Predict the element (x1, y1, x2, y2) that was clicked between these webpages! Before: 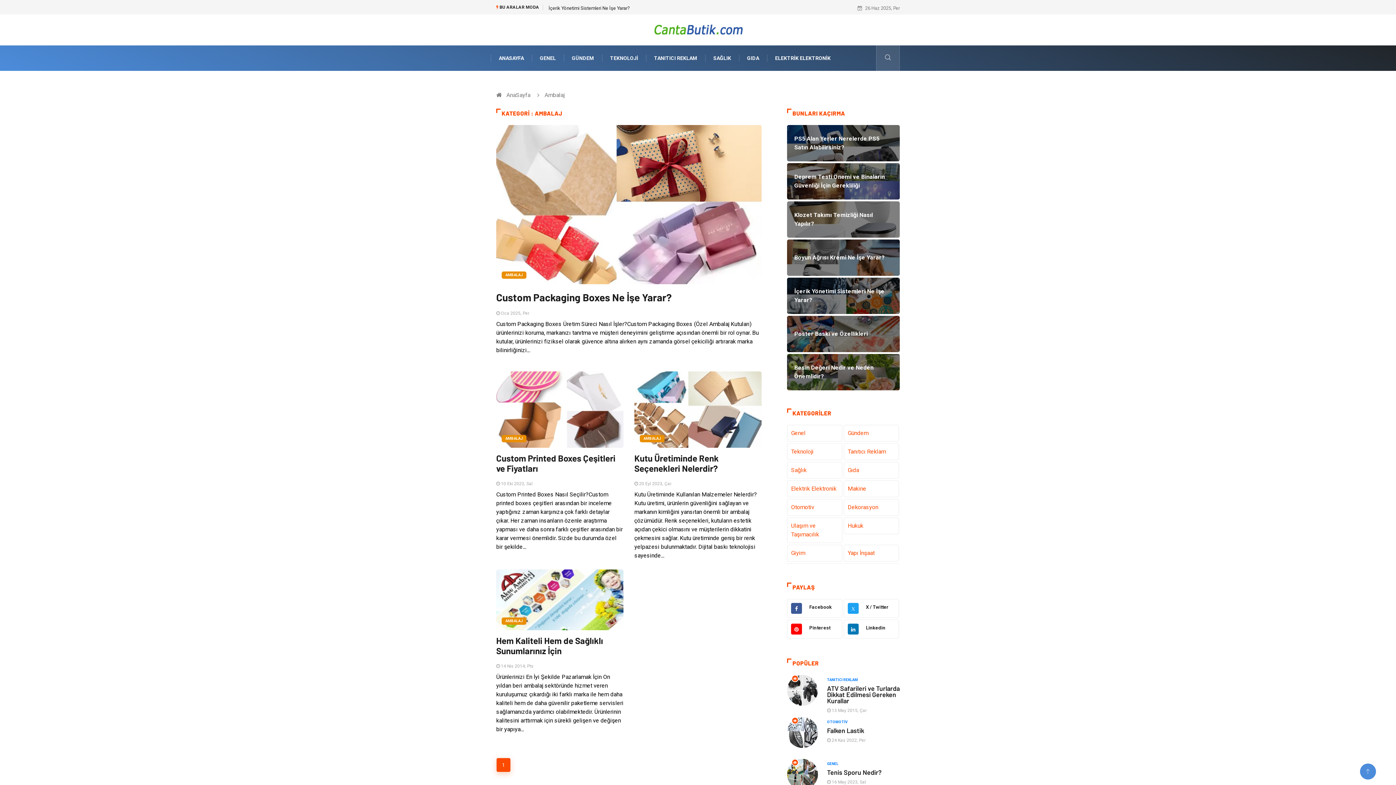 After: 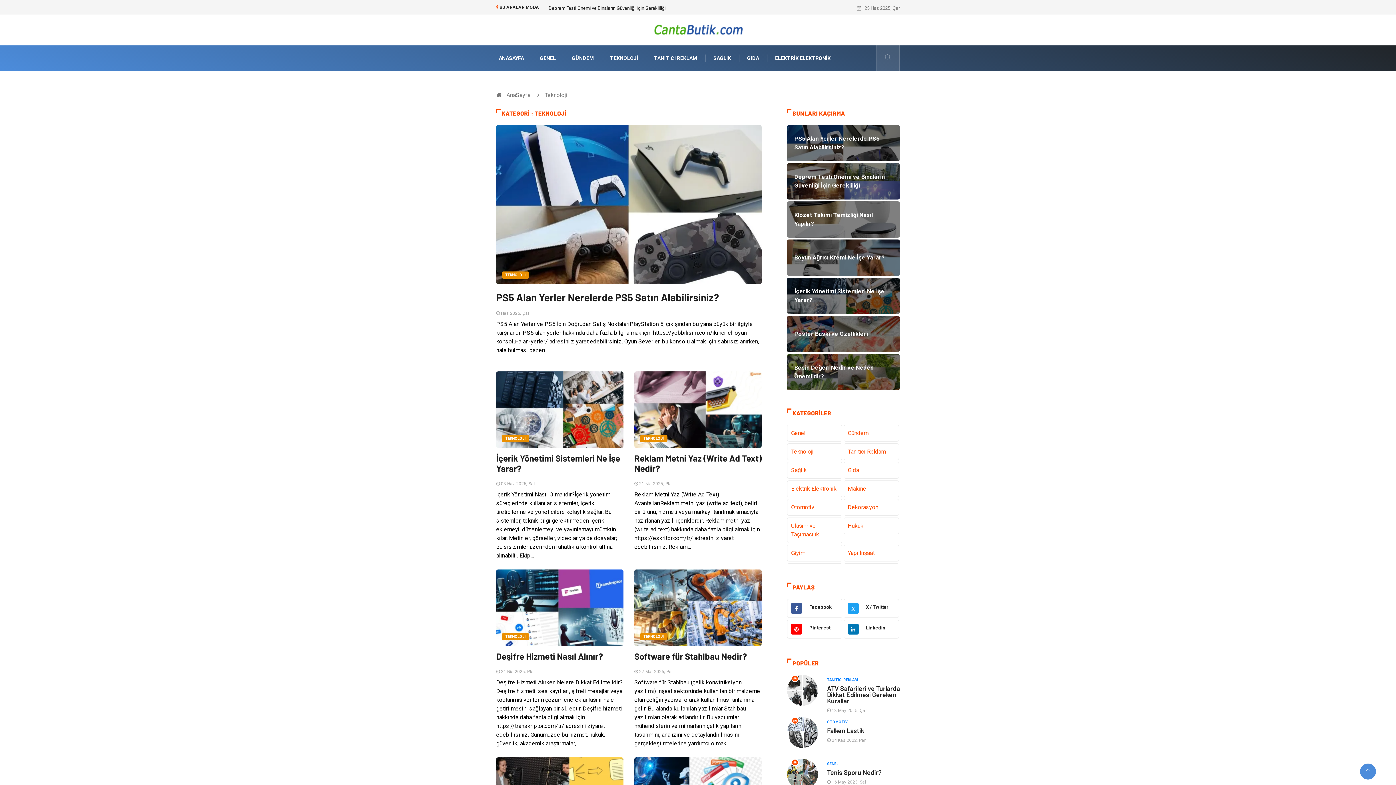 Action: bbox: (602, 45, 646, 70) label: TEKNOLOJİ